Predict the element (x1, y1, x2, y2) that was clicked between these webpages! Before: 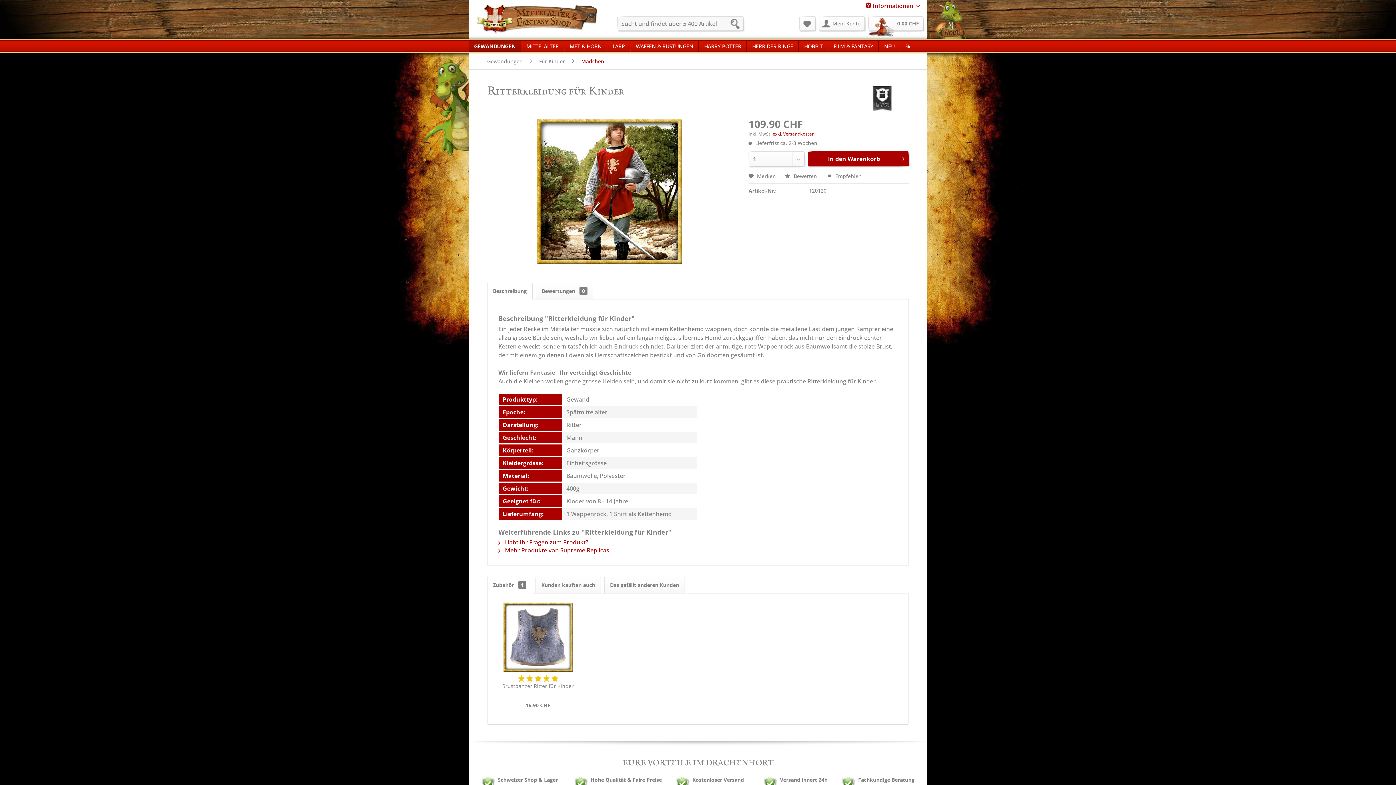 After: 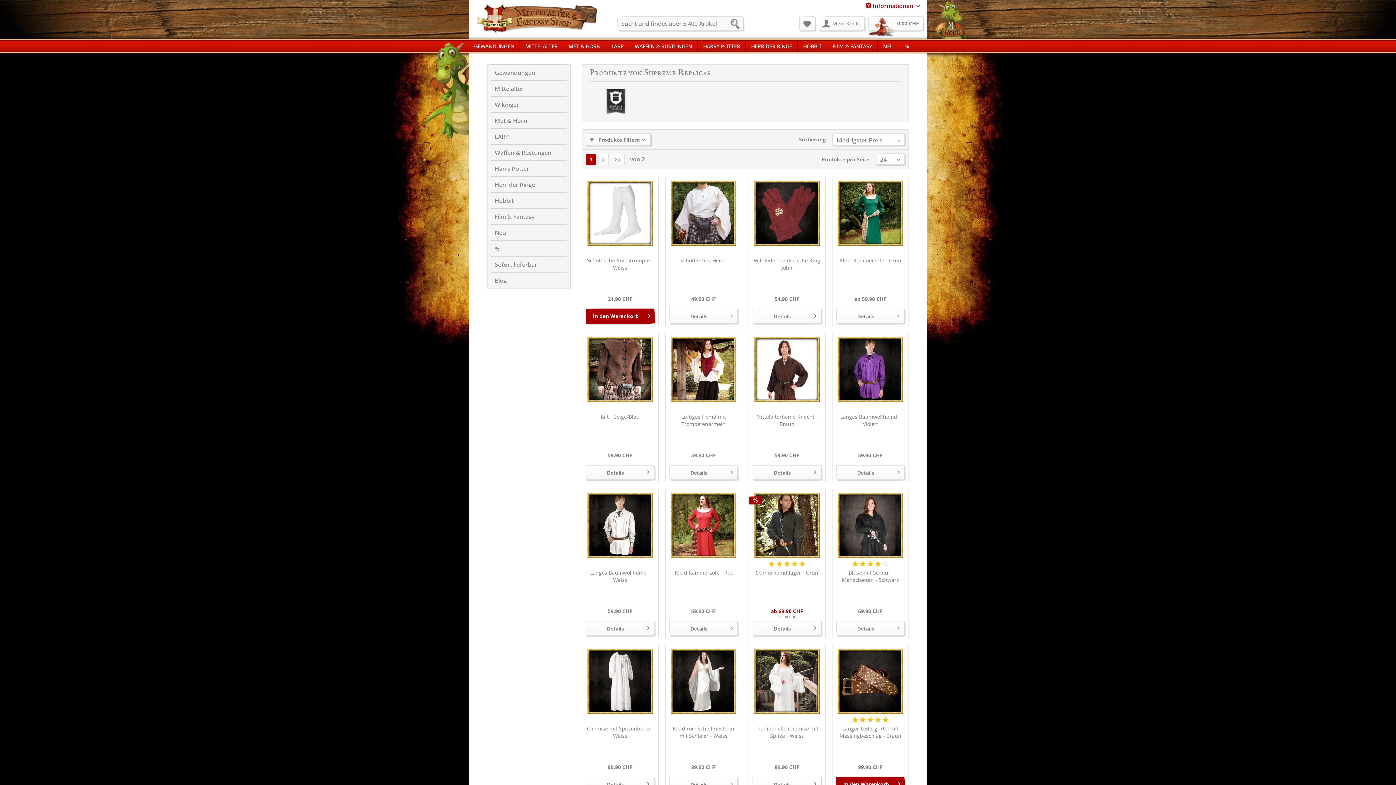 Action: bbox: (856, 86, 909, 111)